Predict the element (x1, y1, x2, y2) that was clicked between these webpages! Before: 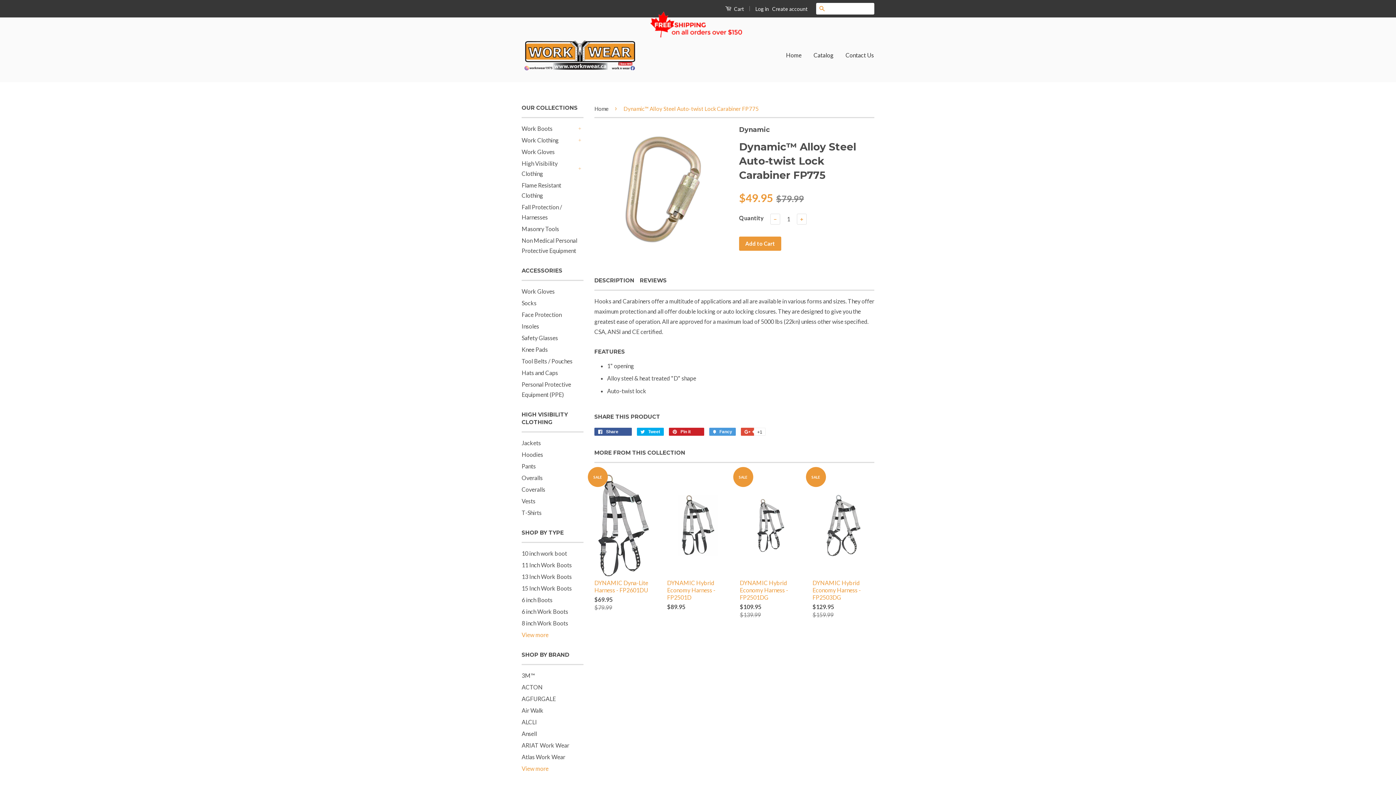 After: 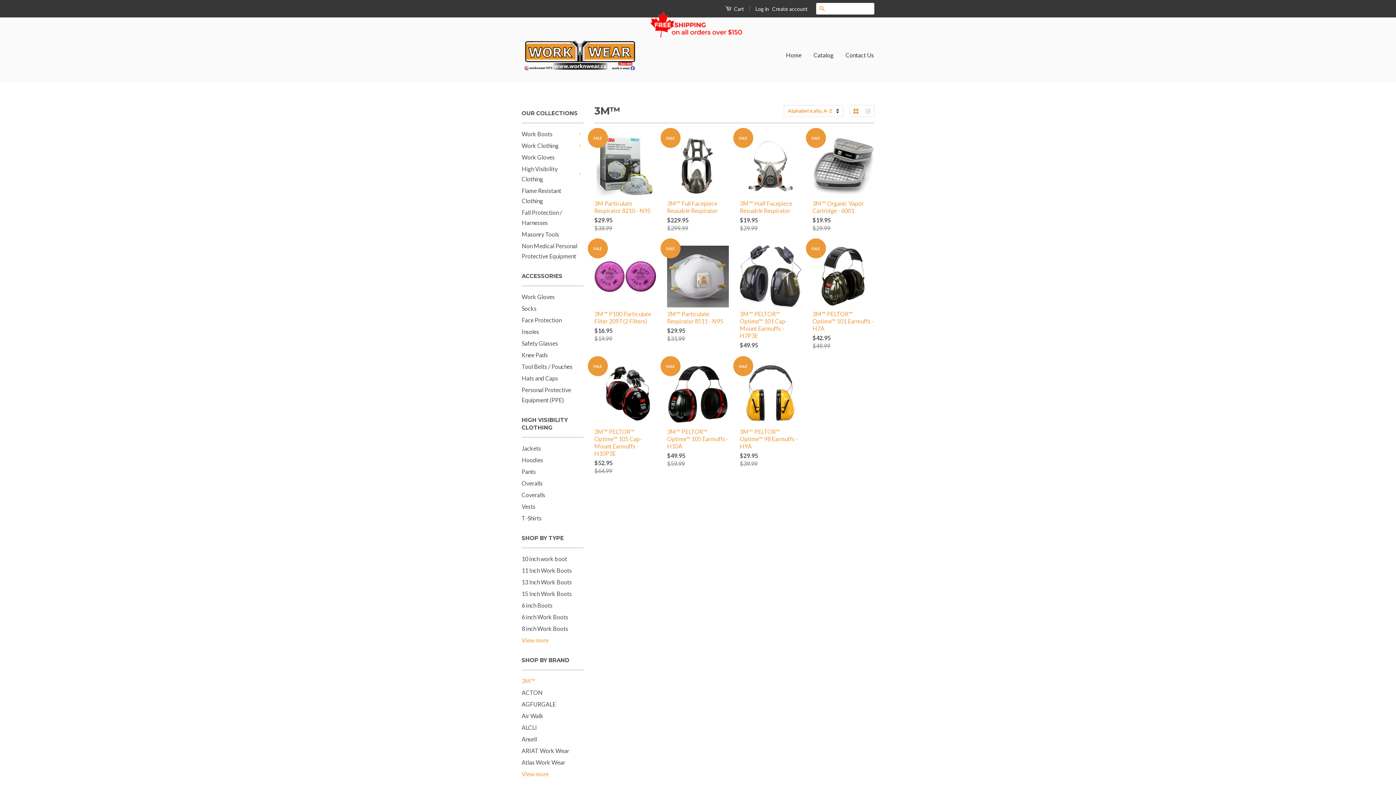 Action: bbox: (521, 672, 535, 679) label: 3M™